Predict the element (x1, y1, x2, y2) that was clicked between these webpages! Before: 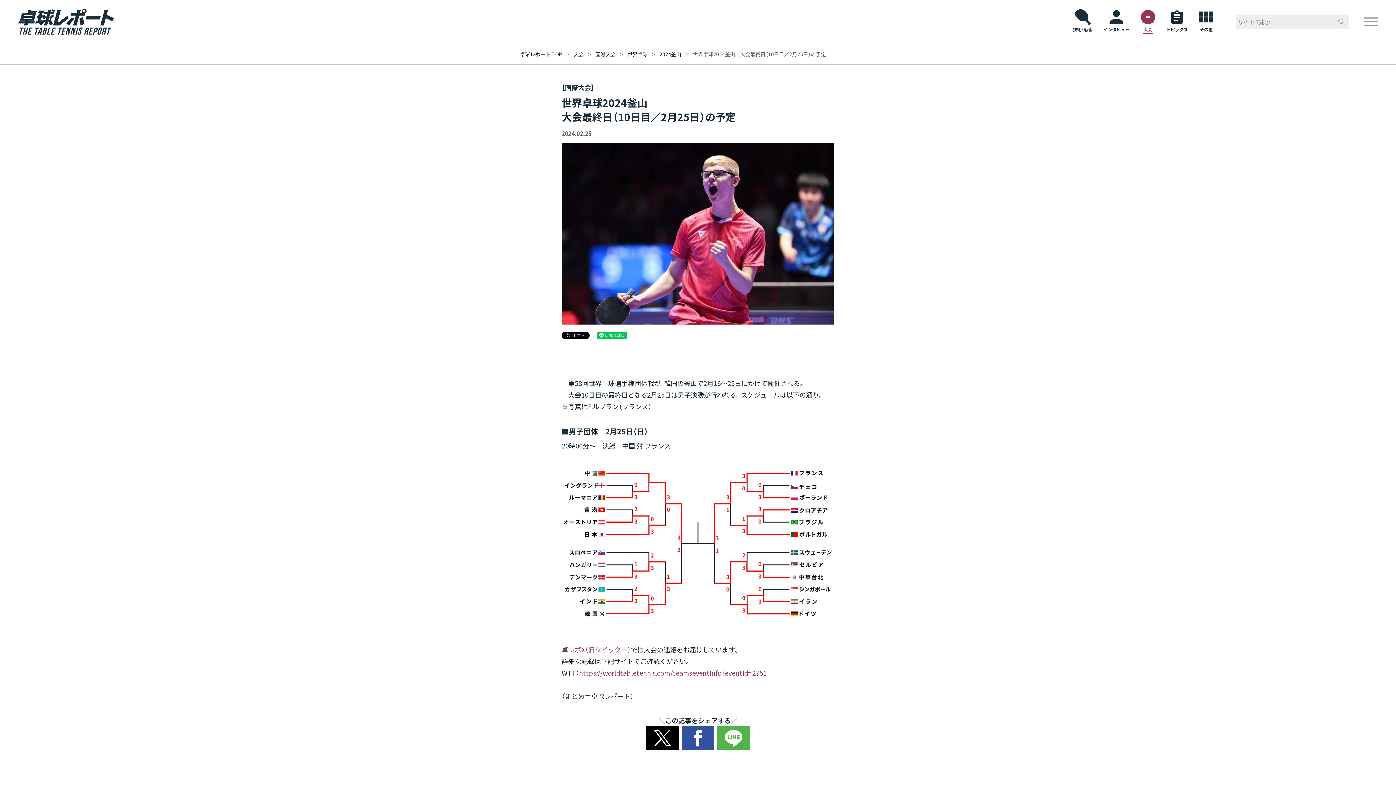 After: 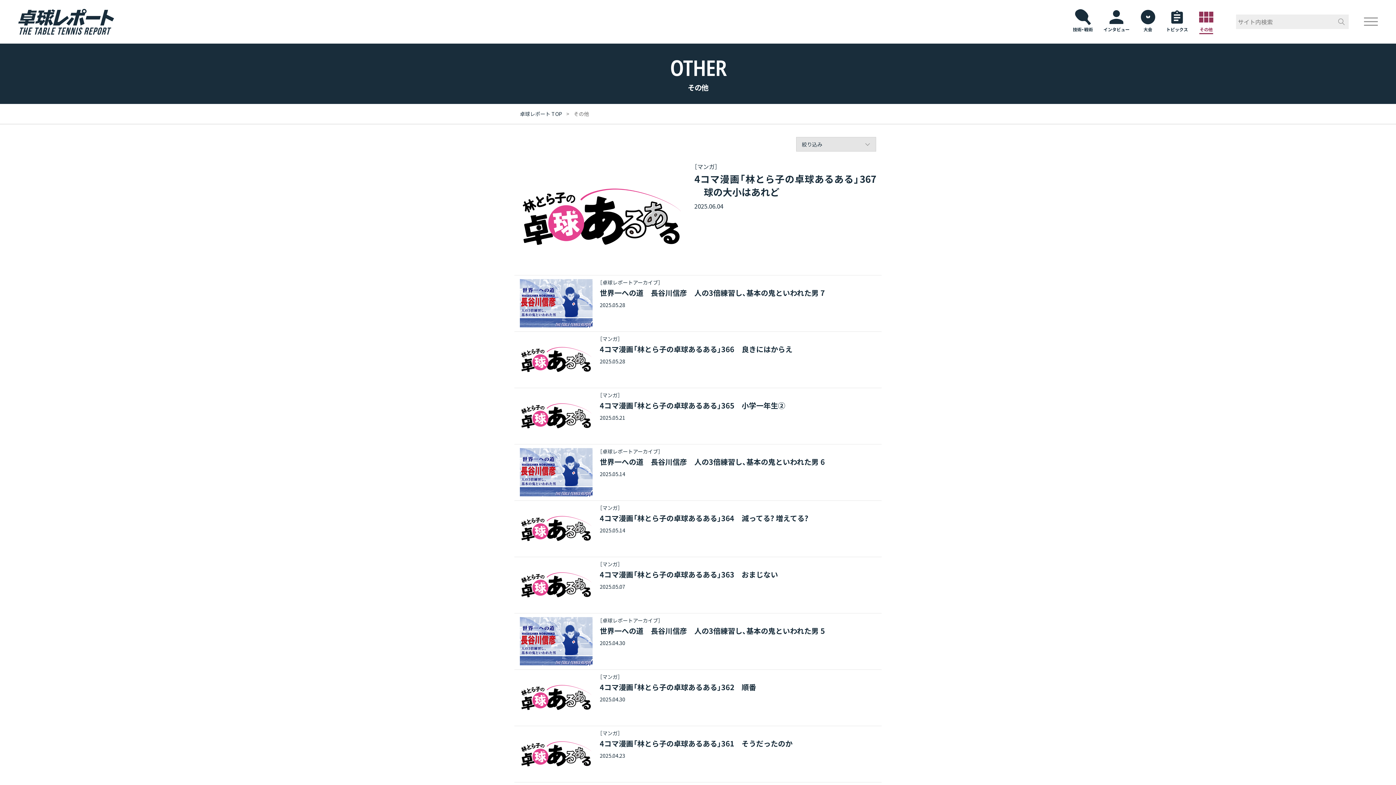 Action: bbox: (1198, 9, 1214, 34) label: その他